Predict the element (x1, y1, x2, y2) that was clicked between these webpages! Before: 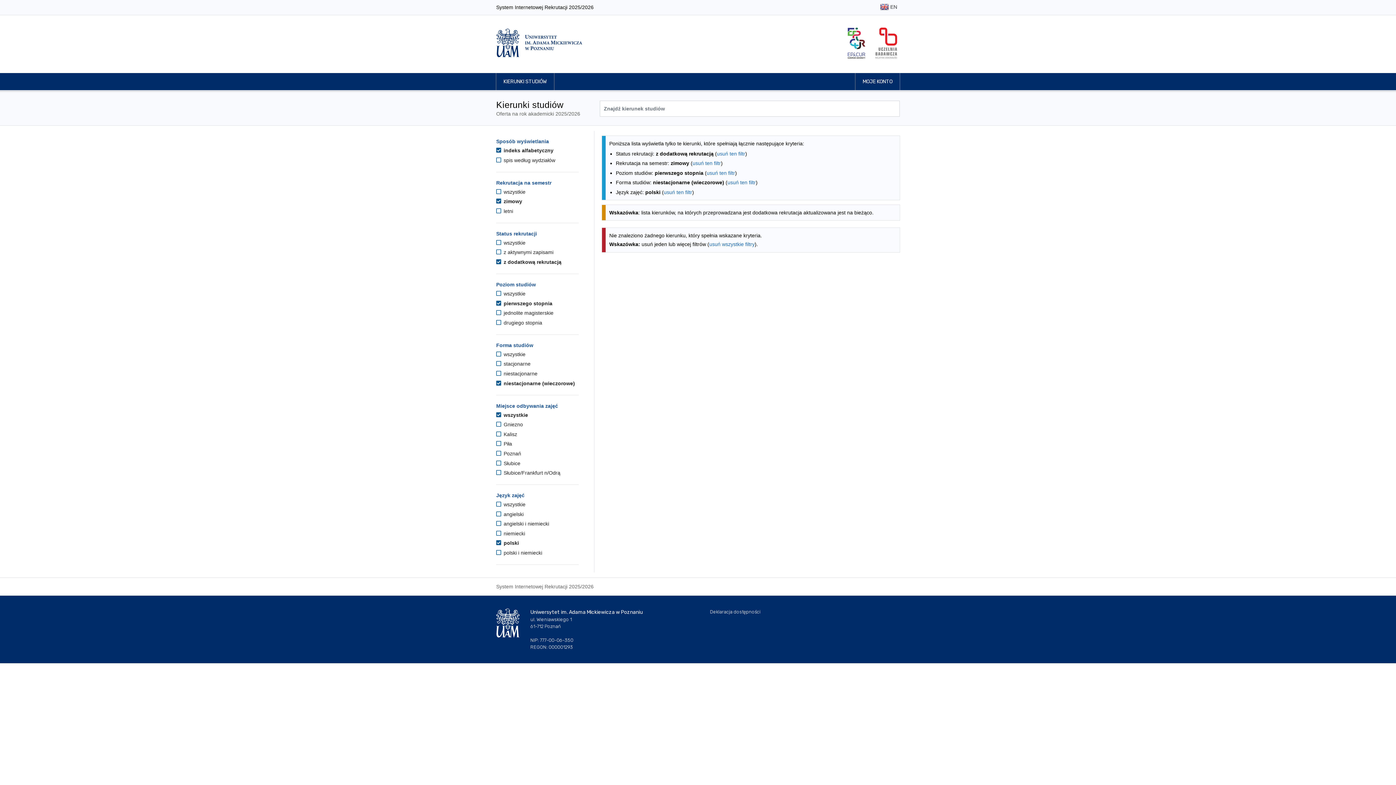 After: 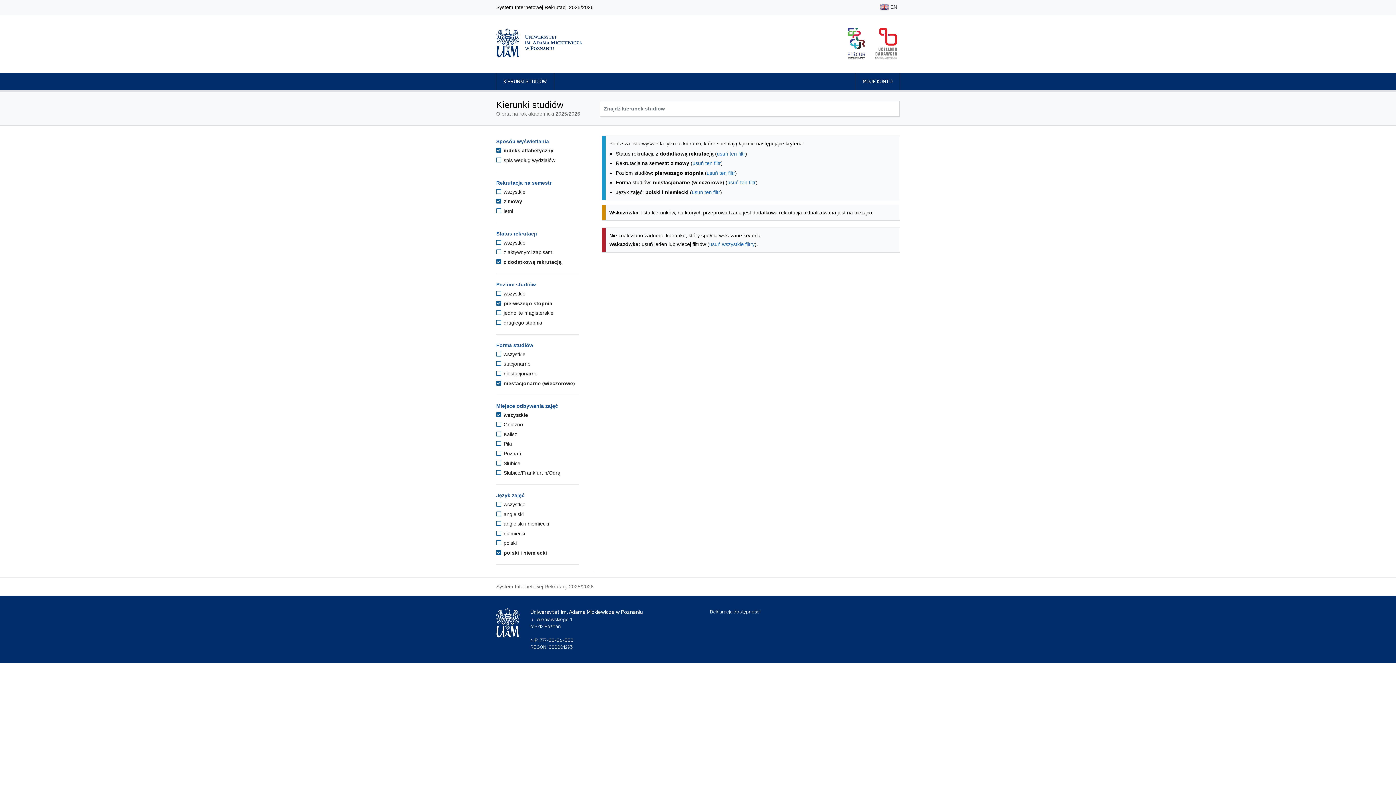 Action: bbox: (496, 550, 542, 556) label:  polski i niemiecki